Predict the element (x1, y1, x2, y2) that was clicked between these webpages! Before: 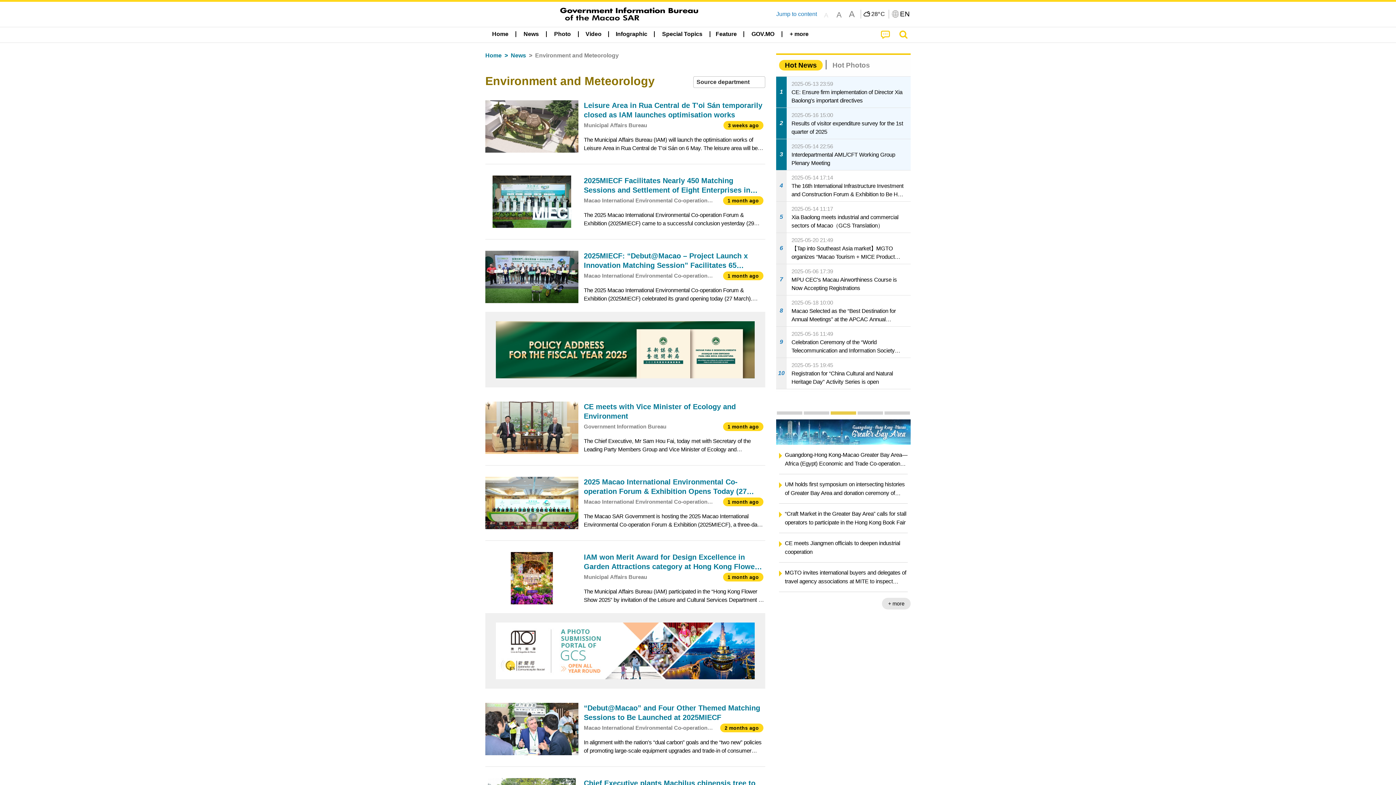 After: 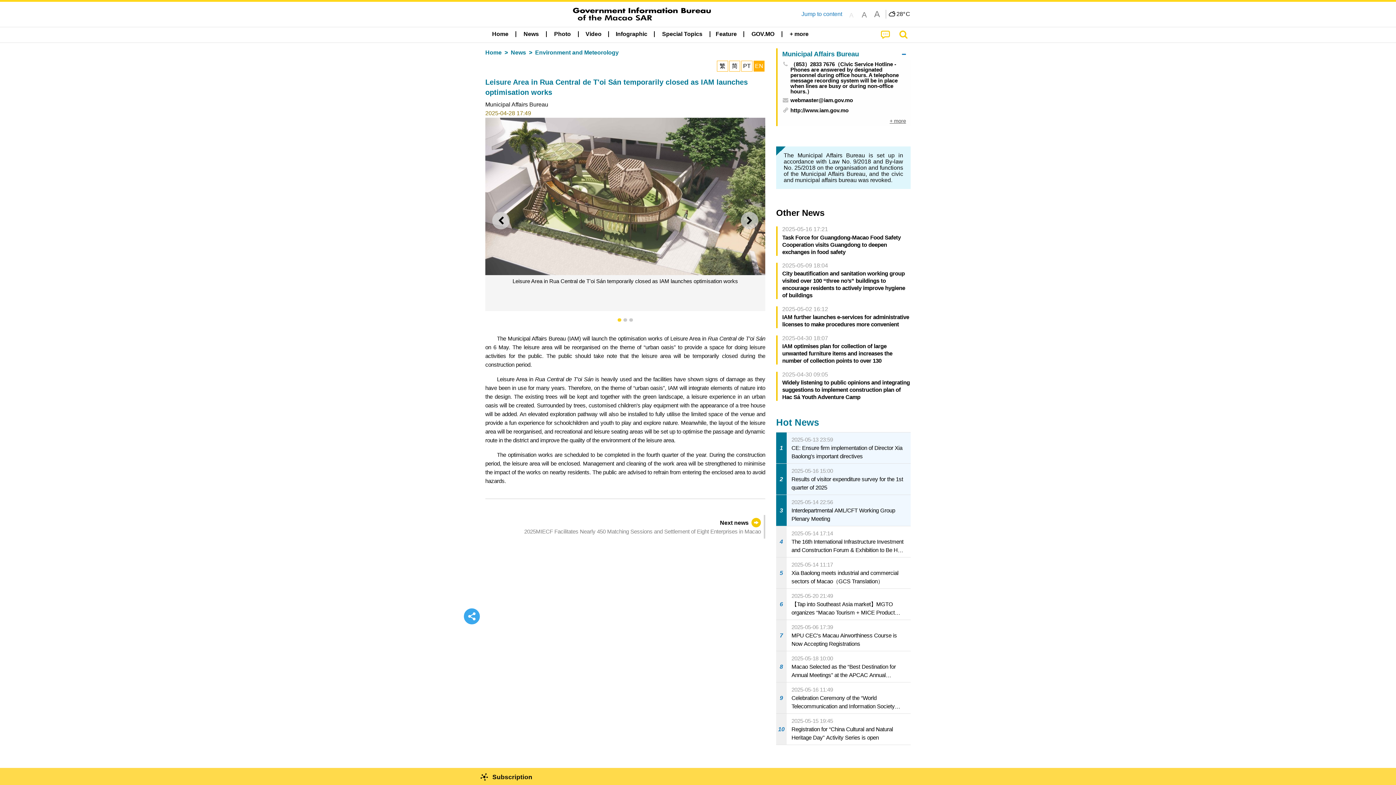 Action: label: Leisure Area in Rua Central de T'oi Sán temporarily closed as IAM launches optimisation works
Municipal Affairs Bureau
3 weeks ago
The Municipal Affairs Bureau (IAM) will launch the optimisation works of Leisure Area in Rua Central de T'oi Sán on 6 May. The leisure area will be reorganised on the theme of “urban oasis” to provide a space for doing leisure activities for the publ bbox: (485, 94, 765, 158)